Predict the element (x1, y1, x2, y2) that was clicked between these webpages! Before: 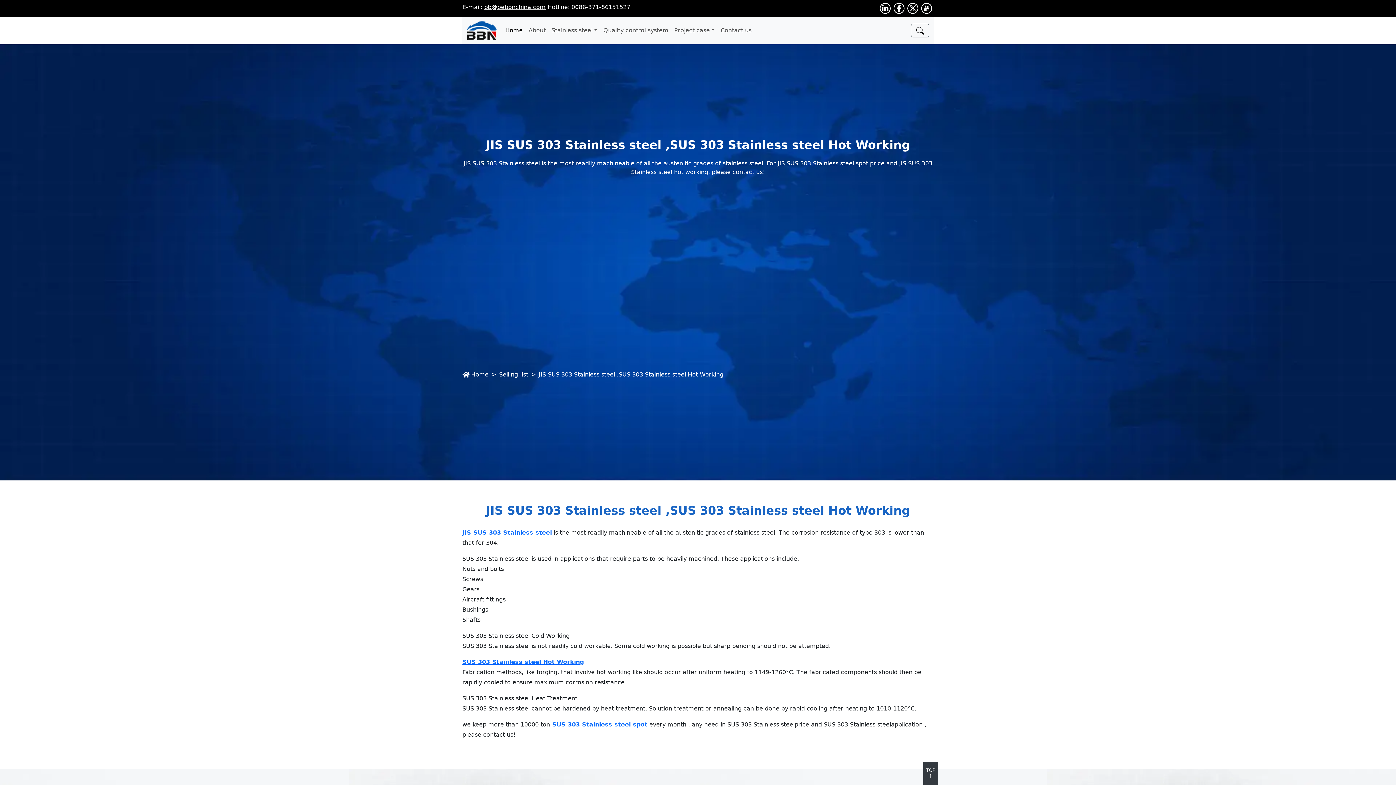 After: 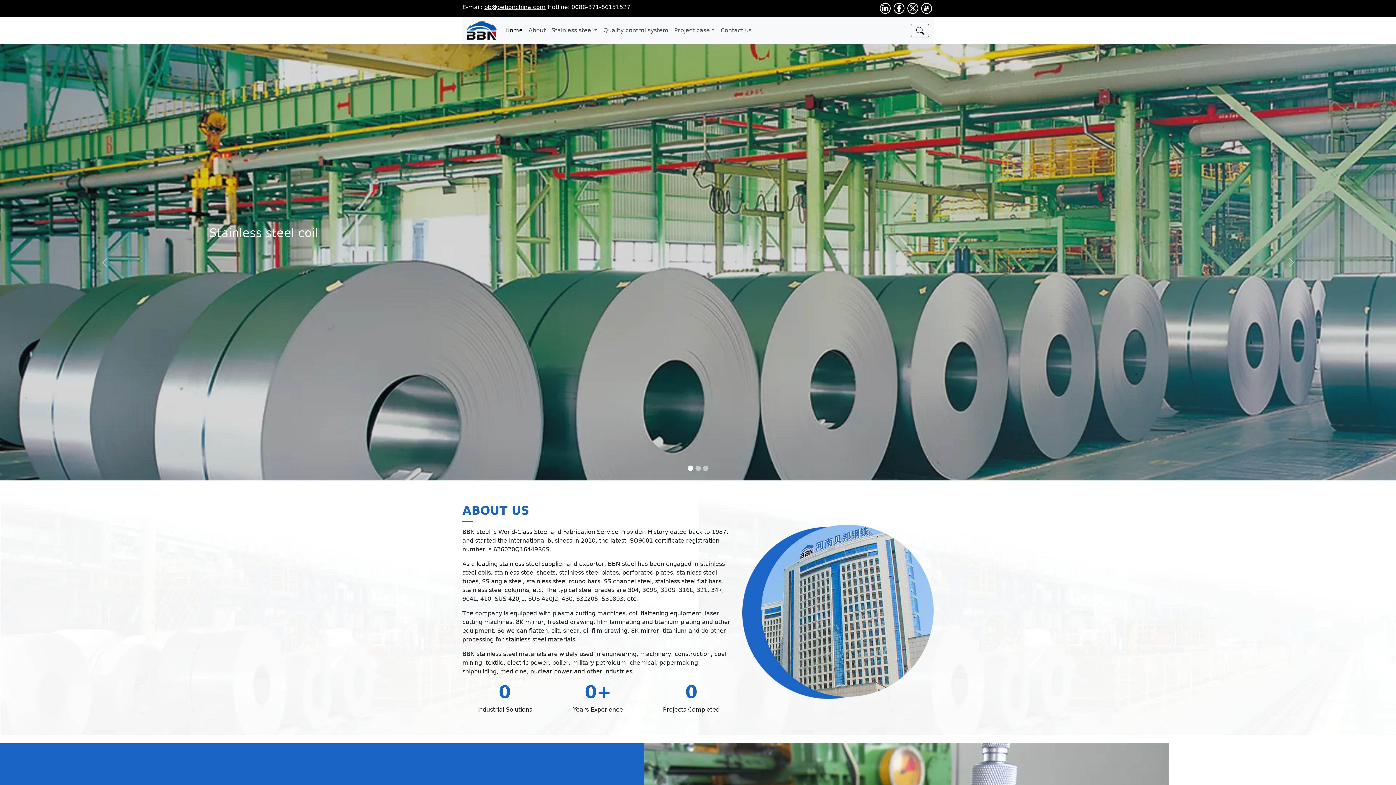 Action: bbox: (471, 371, 488, 378) label: Home